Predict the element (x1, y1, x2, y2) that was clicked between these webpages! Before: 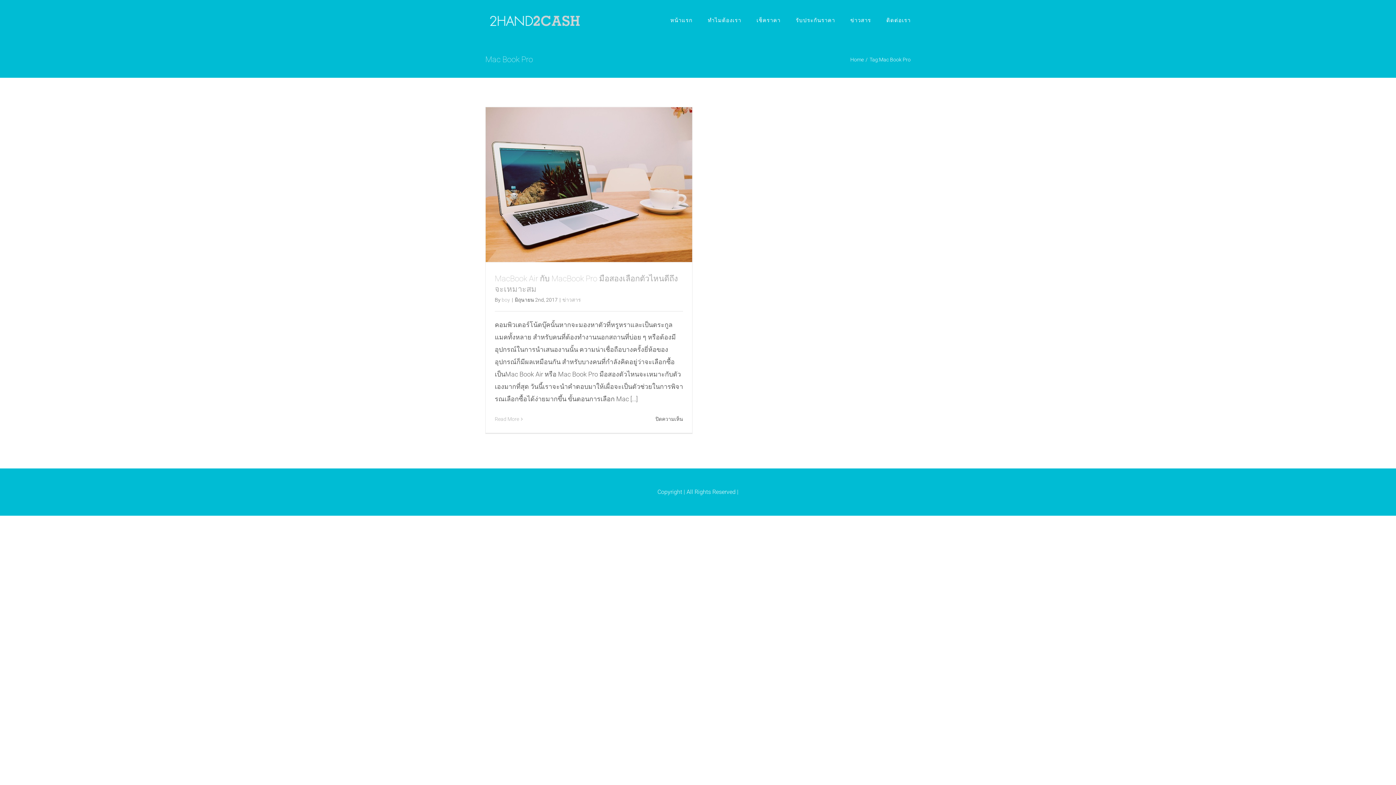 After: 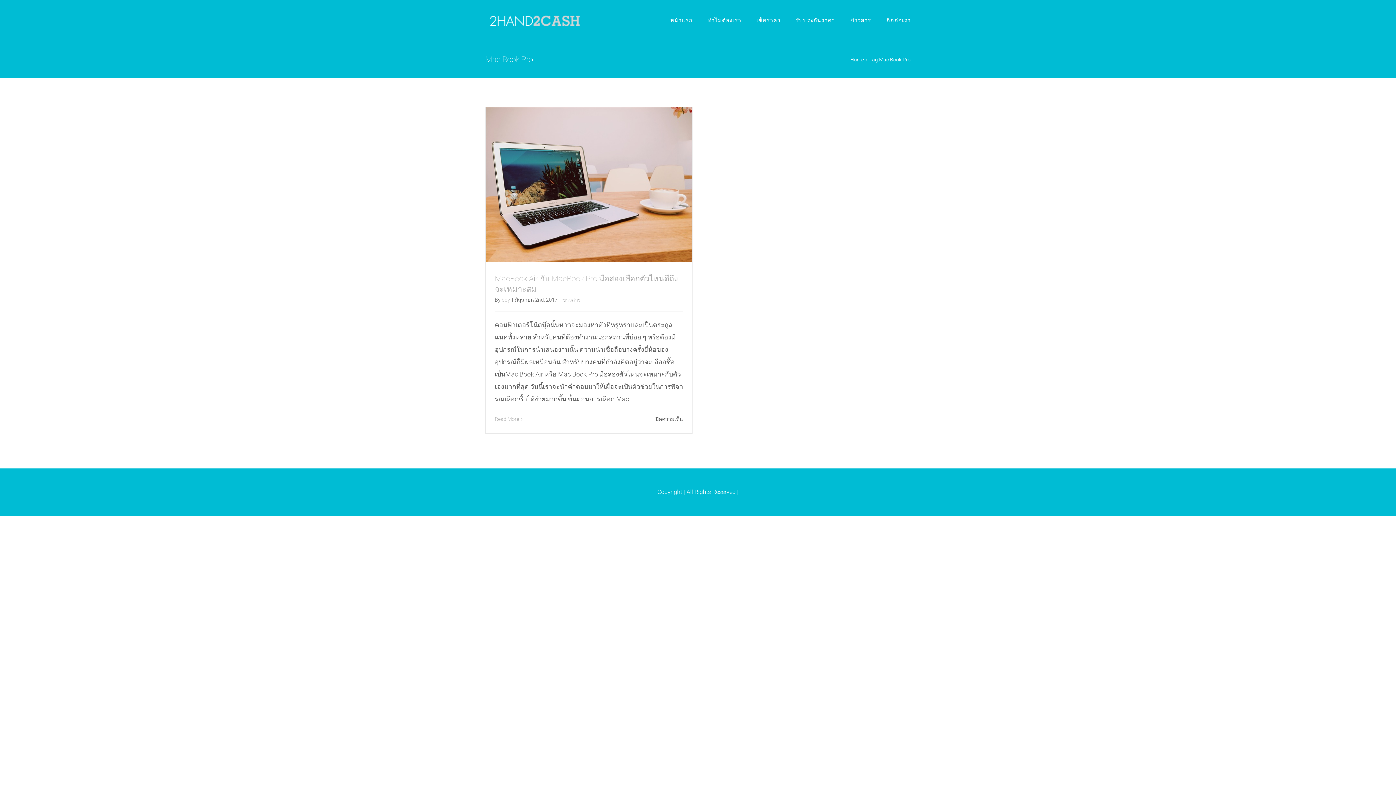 Action: label: เช็คราคา bbox: (756, 0, 780, 40)